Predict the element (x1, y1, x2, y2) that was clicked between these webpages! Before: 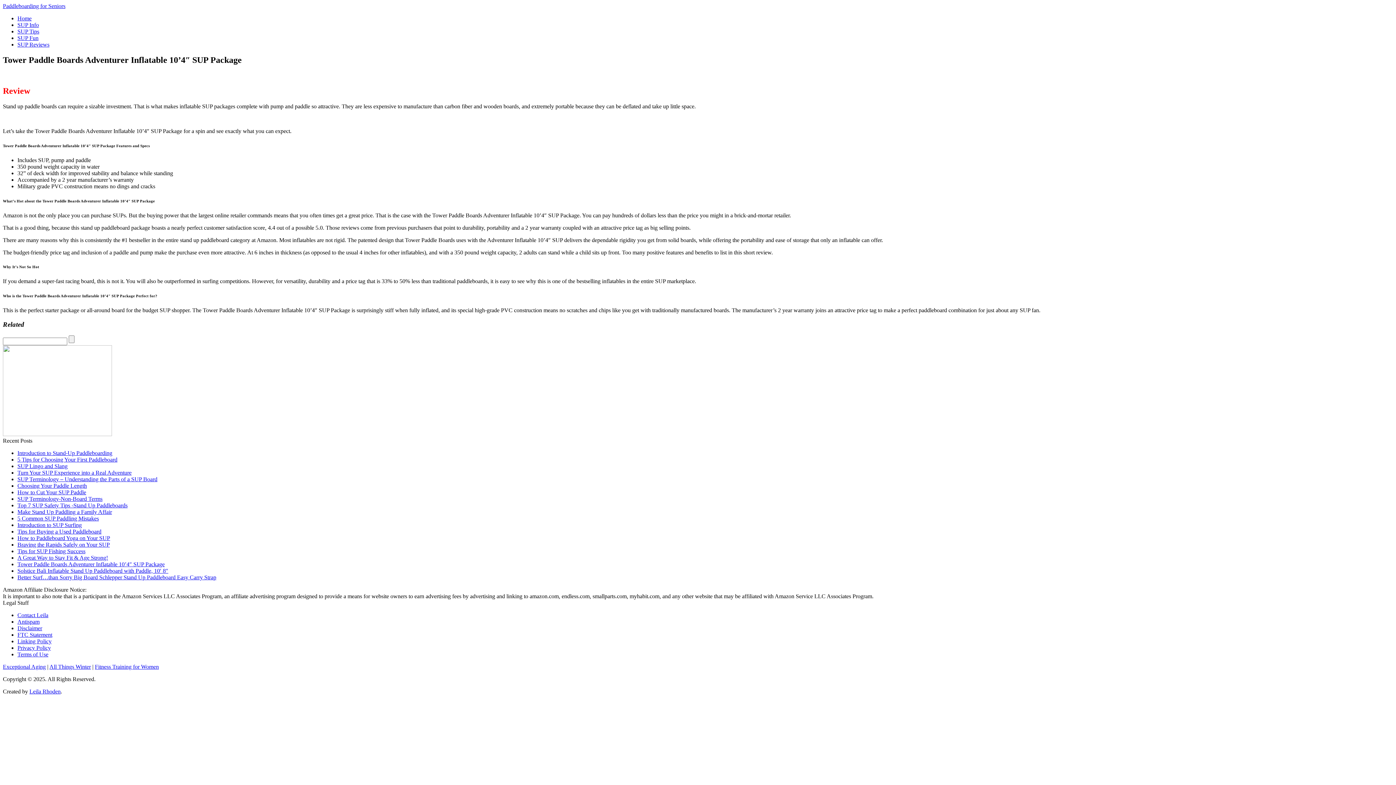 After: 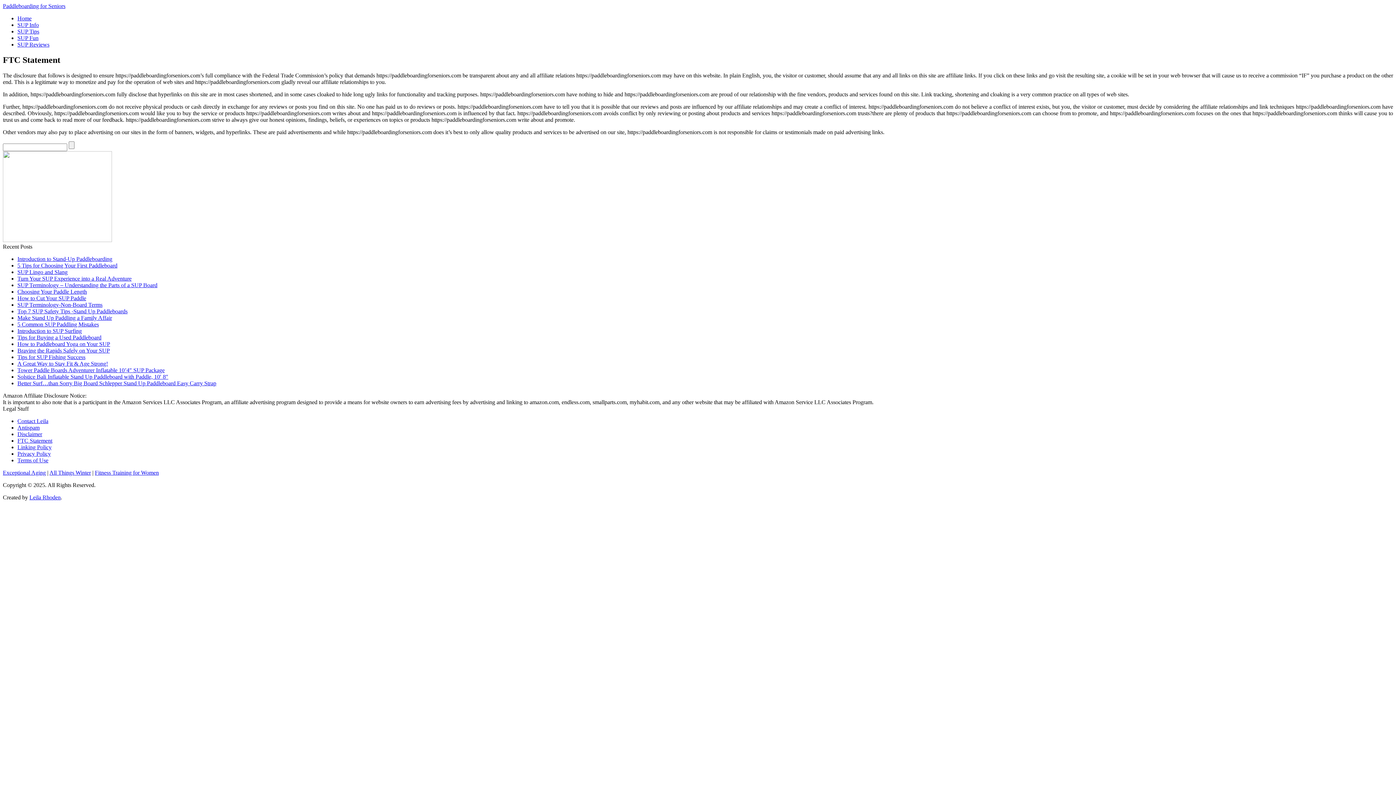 Action: bbox: (17, 631, 52, 638) label: FTC Statement